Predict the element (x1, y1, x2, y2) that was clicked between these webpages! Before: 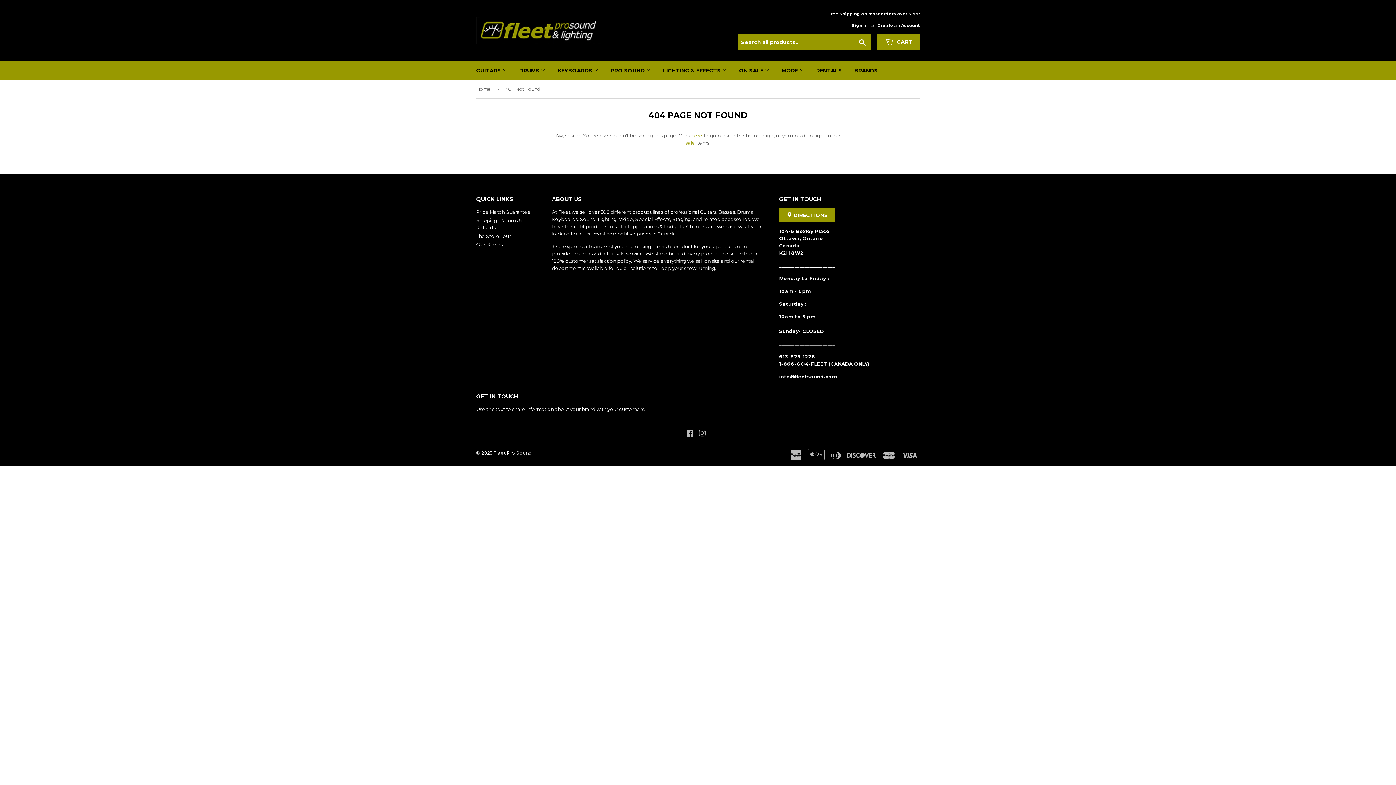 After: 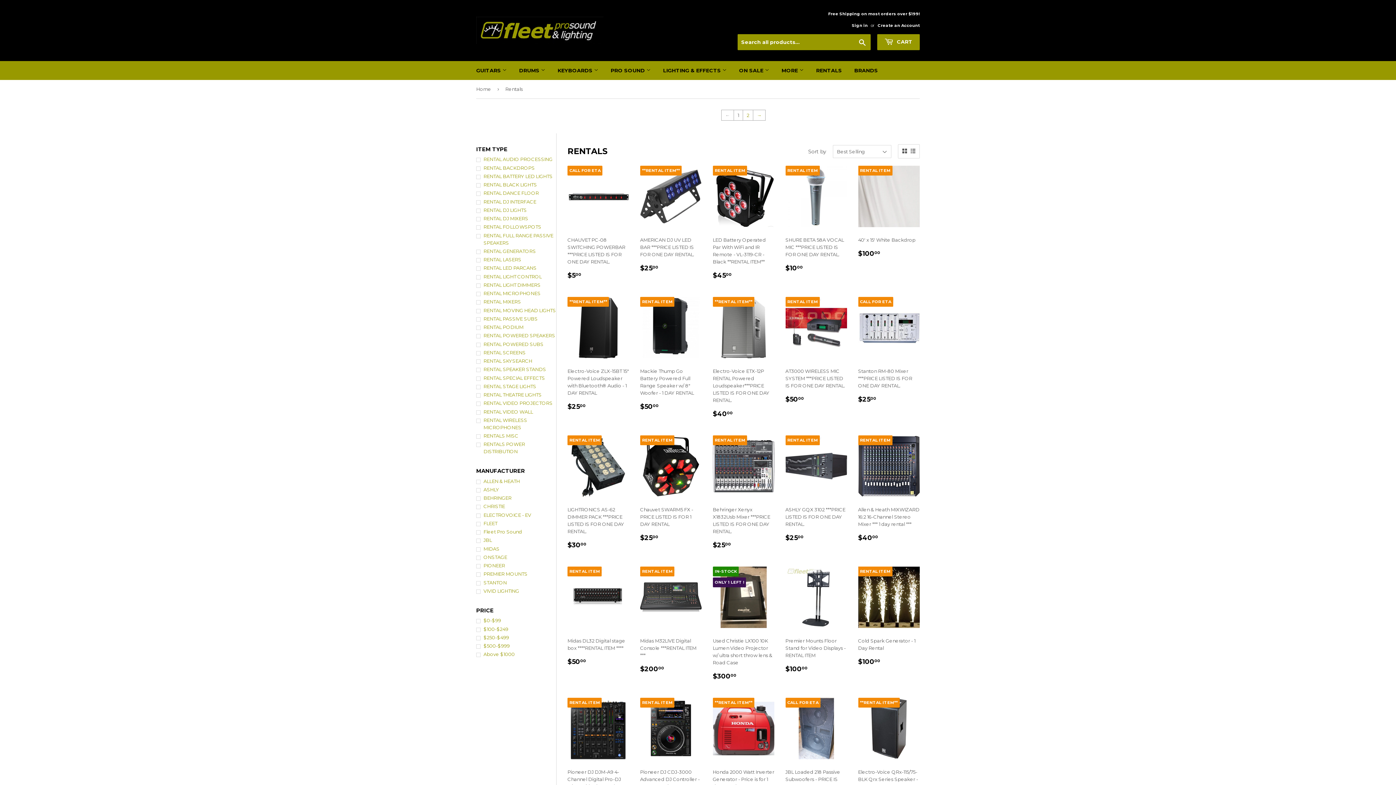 Action: label: RENTALS bbox: (810, 61, 847, 80)